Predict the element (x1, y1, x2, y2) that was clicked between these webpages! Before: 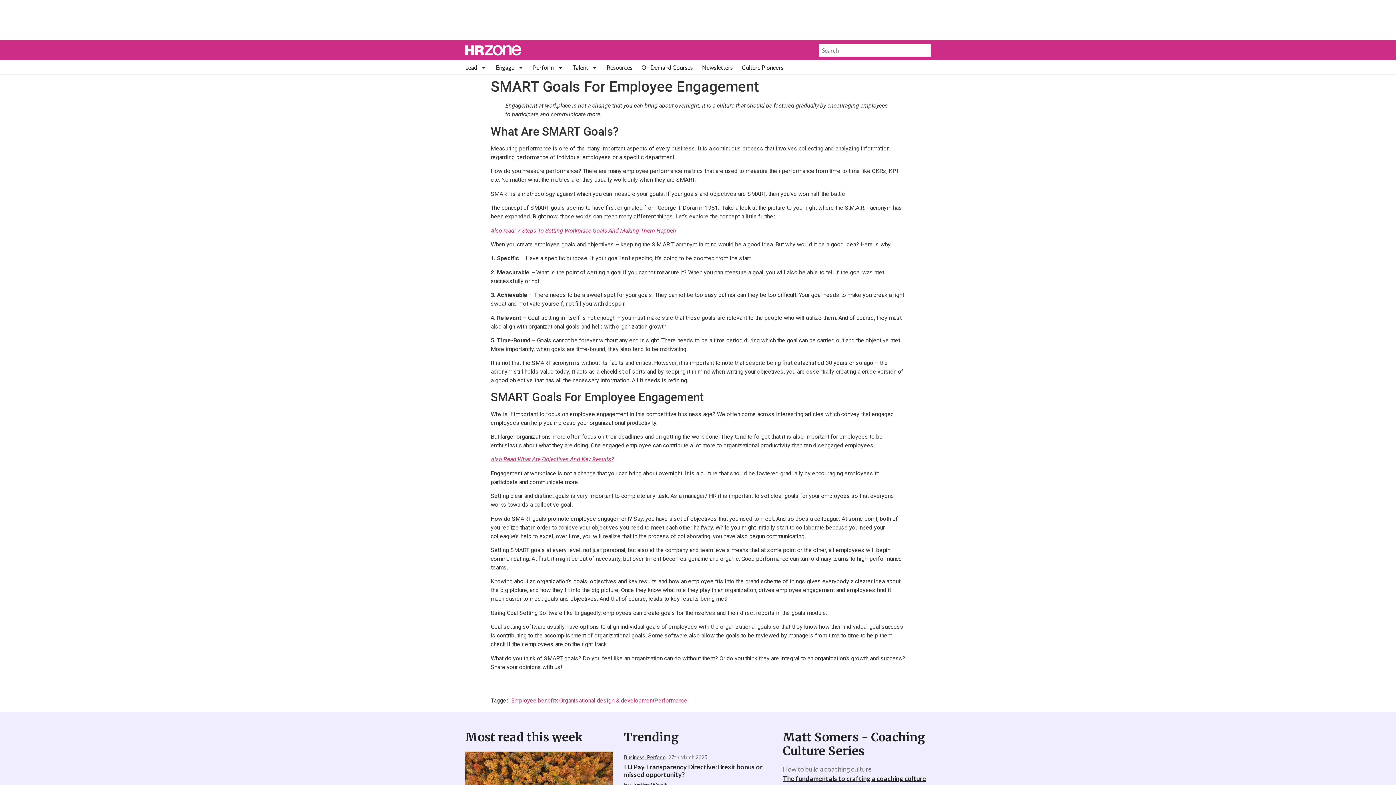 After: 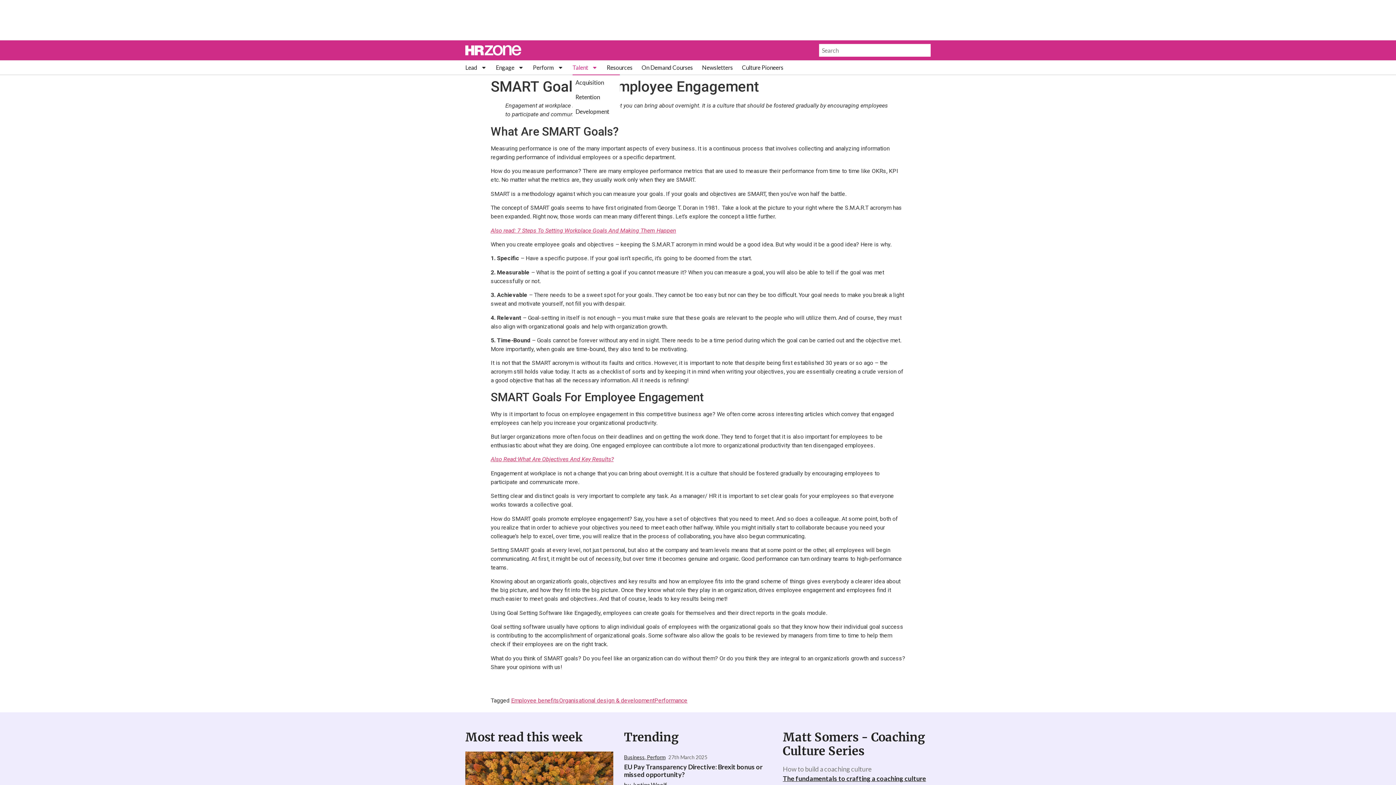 Action: label: Talent bbox: (572, 64, 597, 70)